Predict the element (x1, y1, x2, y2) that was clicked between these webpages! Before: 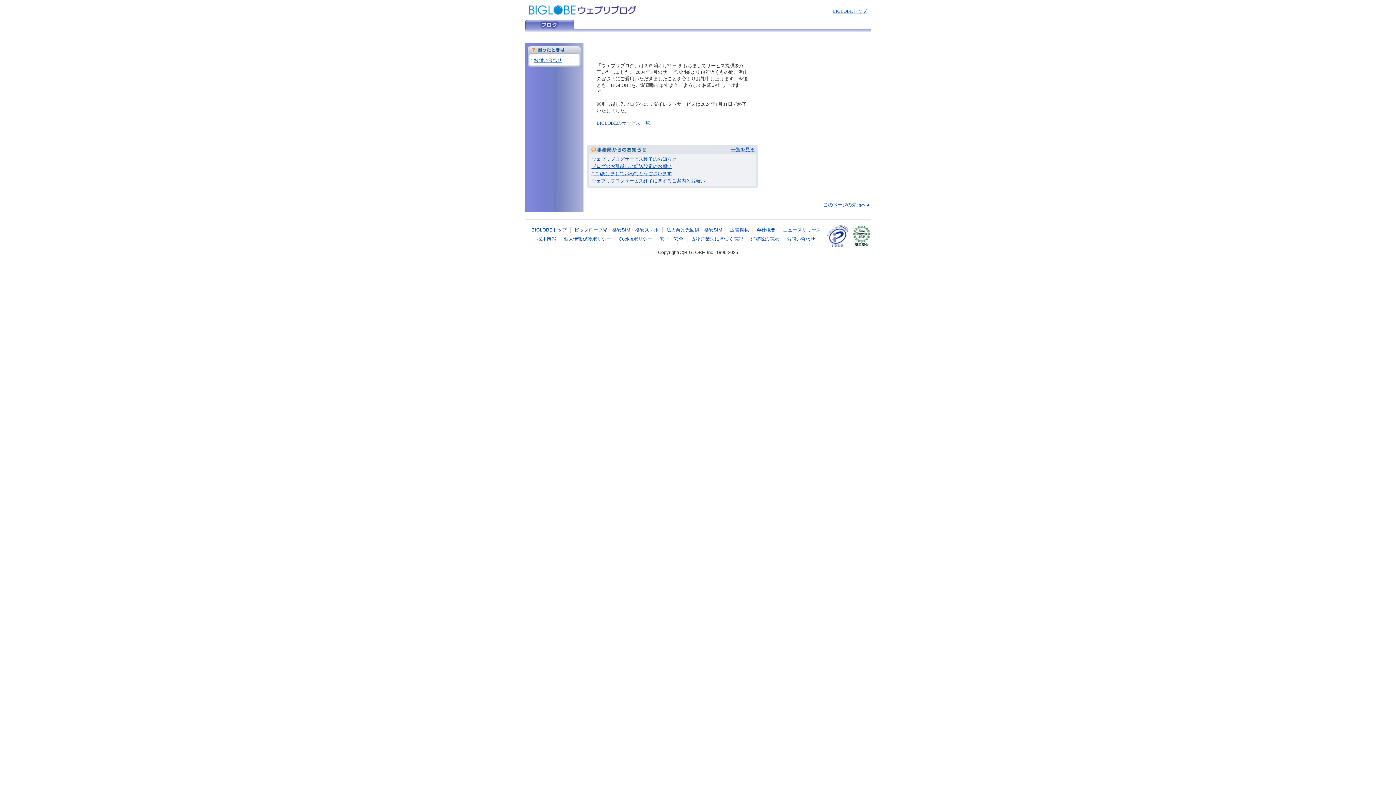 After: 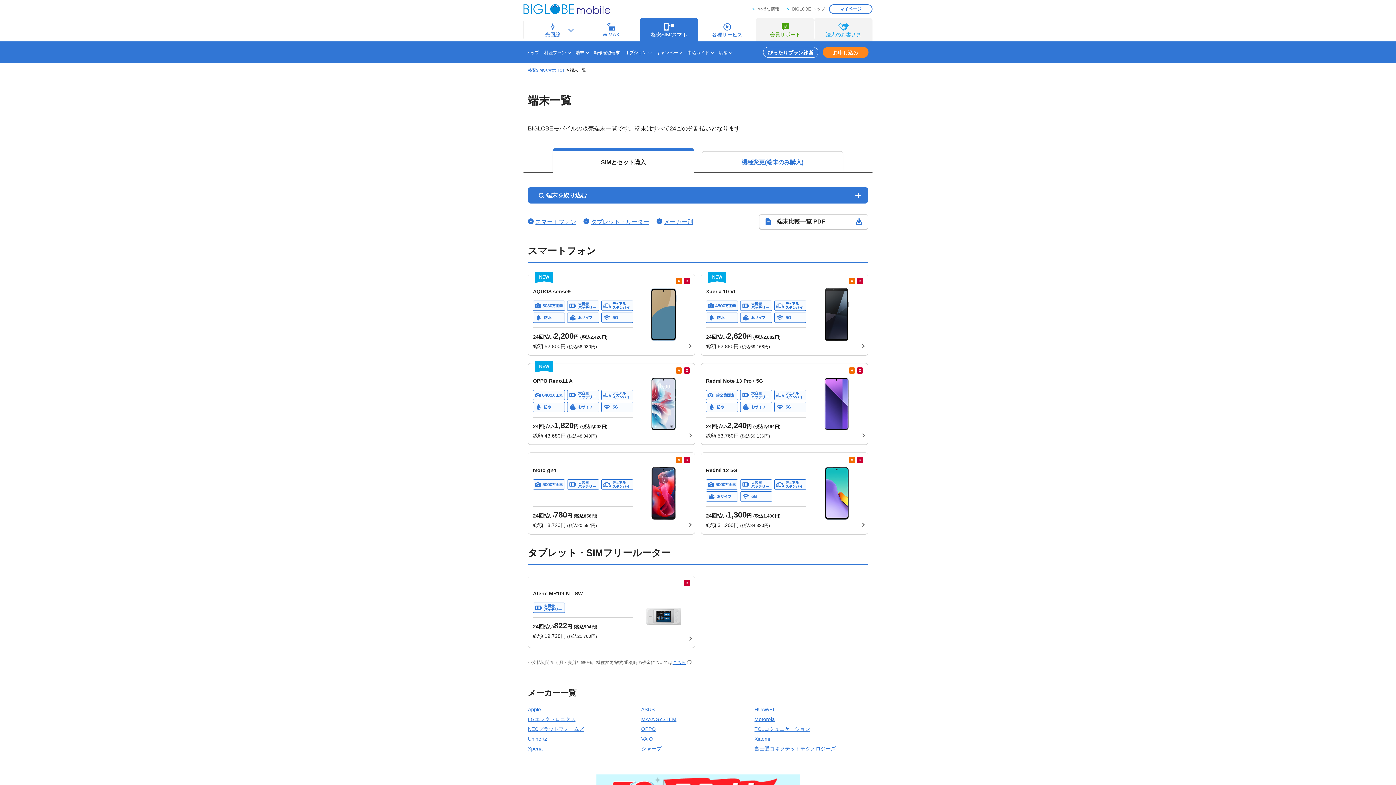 Action: label: 格安スマホ bbox: (635, 227, 658, 232)